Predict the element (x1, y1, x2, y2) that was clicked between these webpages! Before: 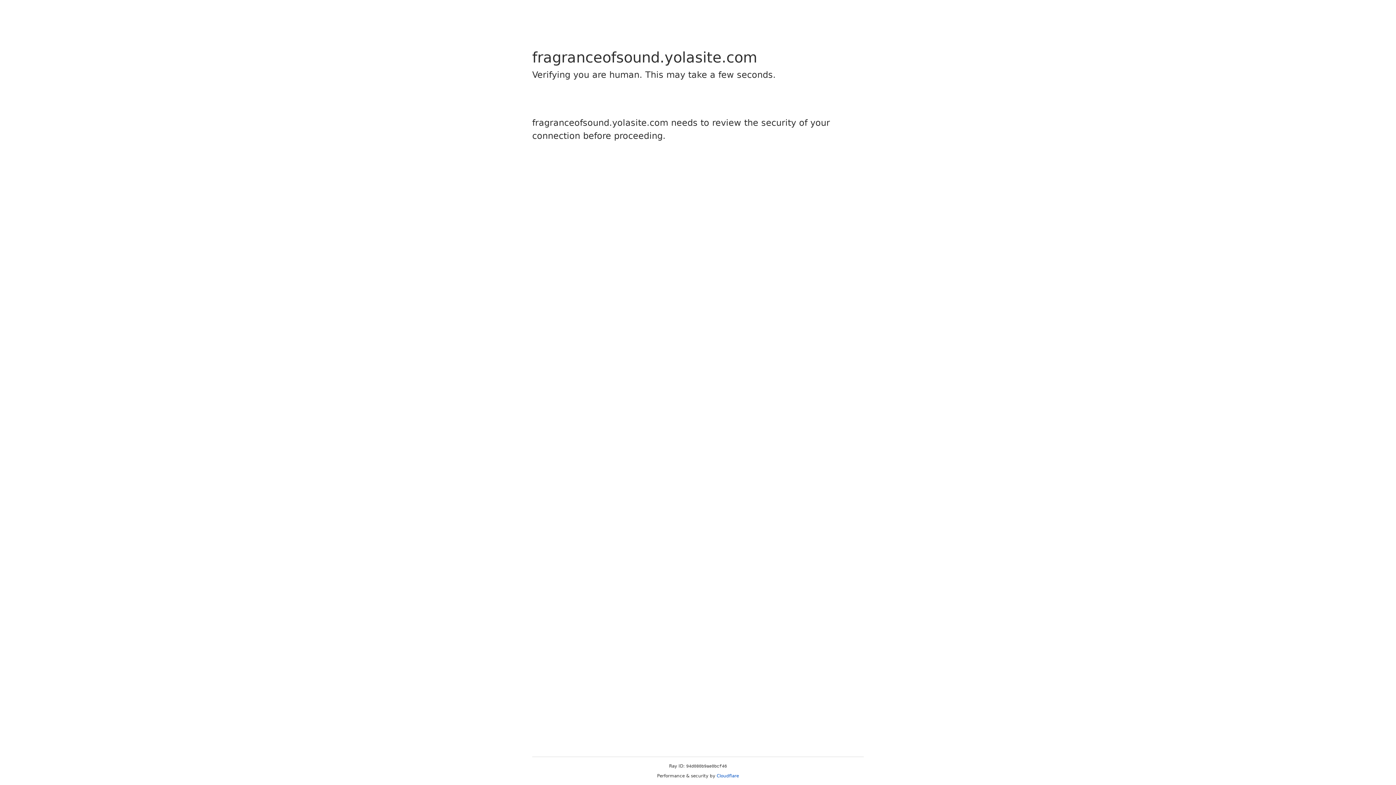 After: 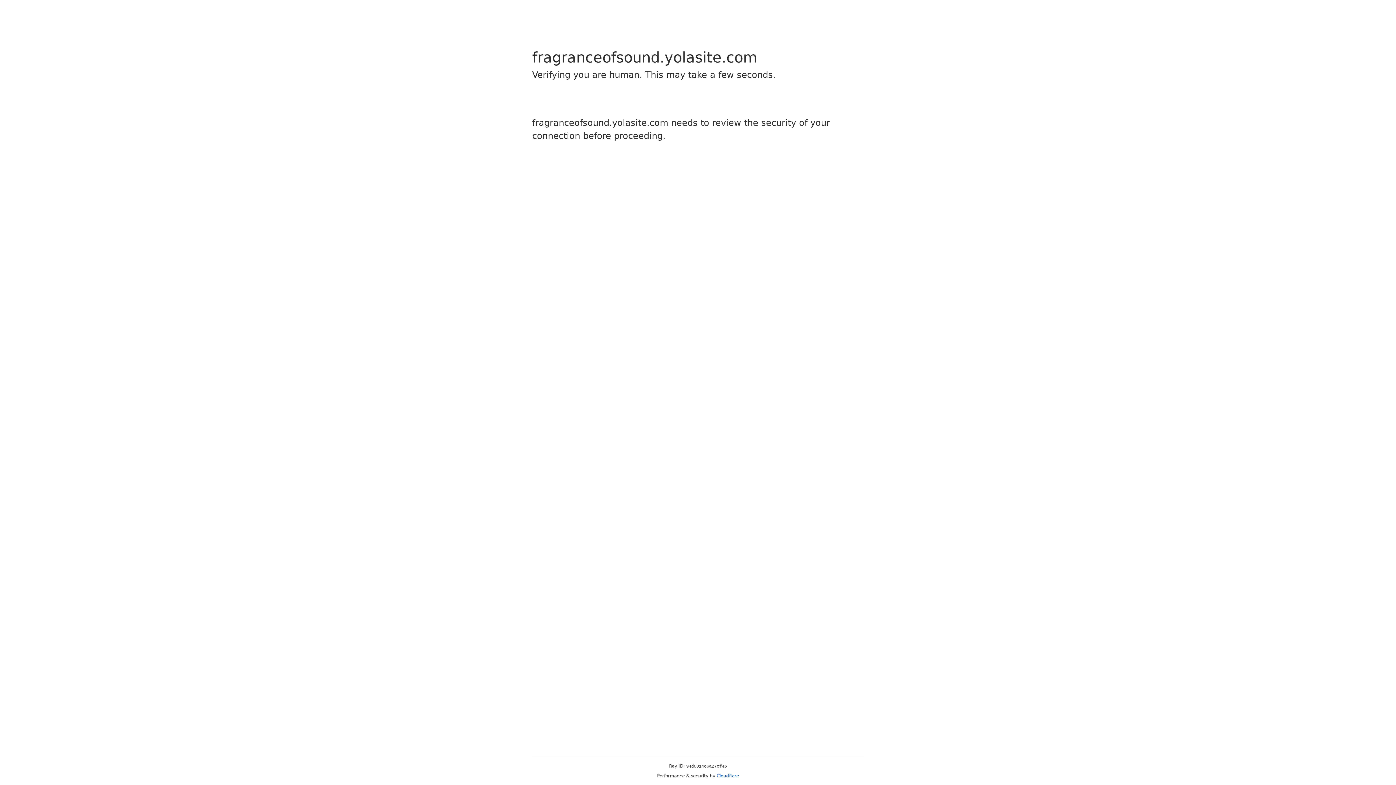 Action: label: Cloudflare bbox: (716, 773, 739, 778)